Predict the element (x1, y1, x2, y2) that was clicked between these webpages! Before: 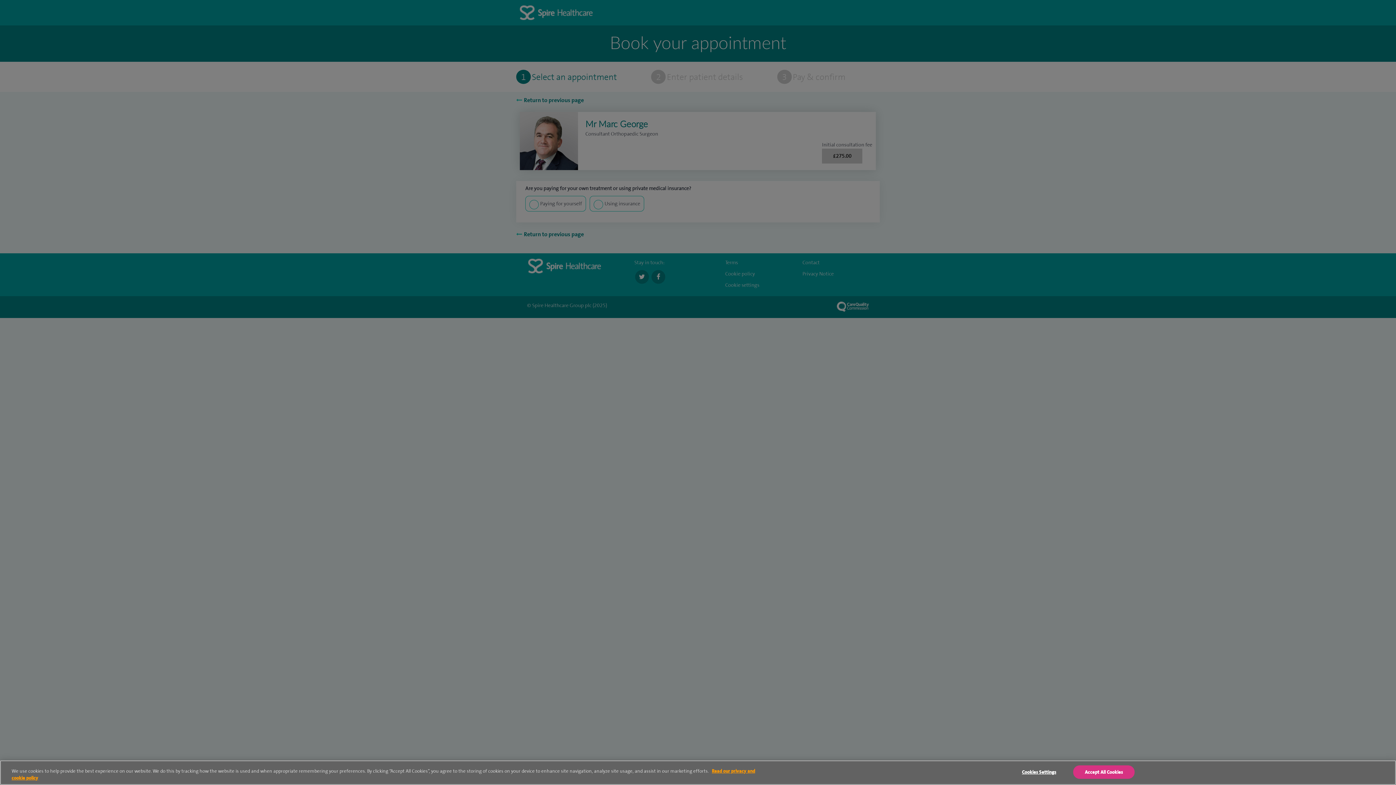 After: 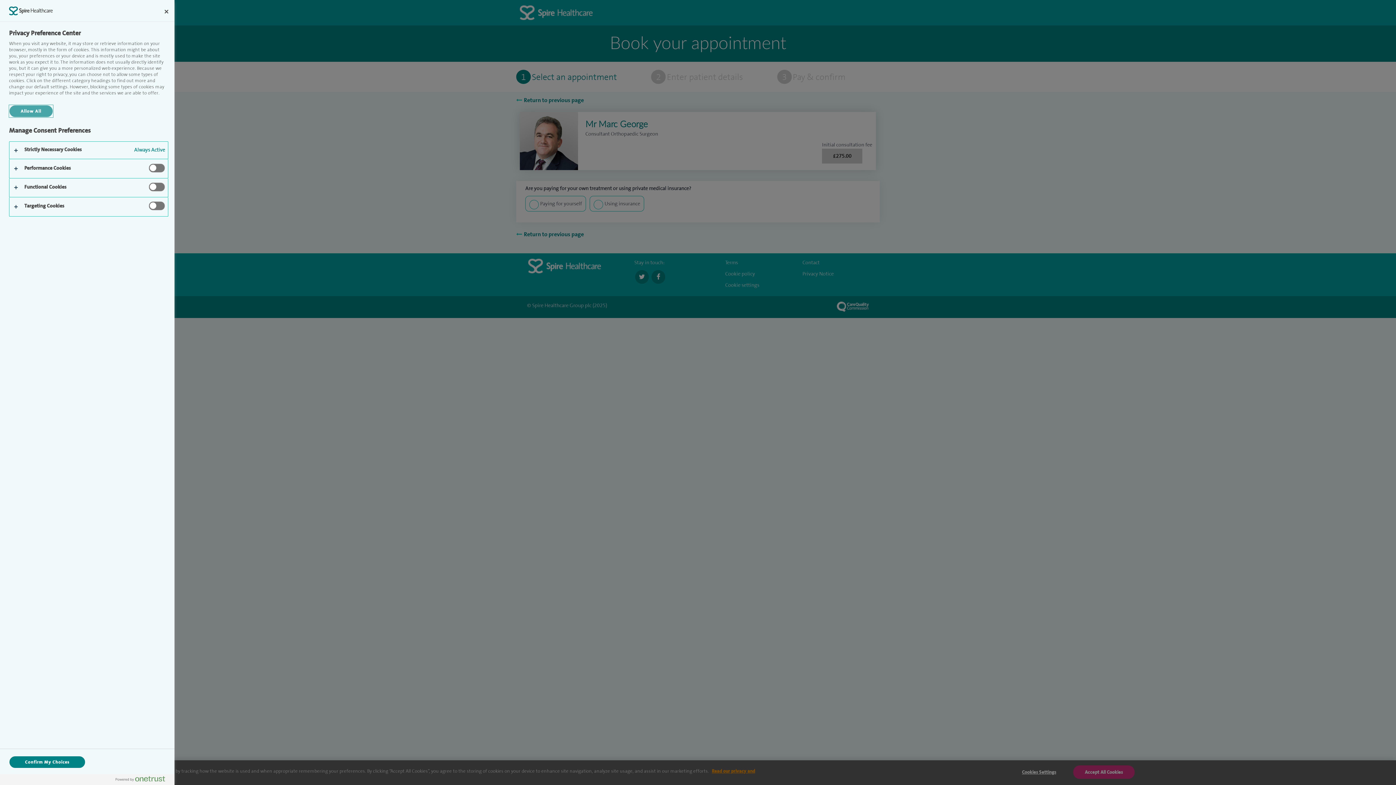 Action: label: Cookies Settings bbox: (1010, 766, 1067, 778)